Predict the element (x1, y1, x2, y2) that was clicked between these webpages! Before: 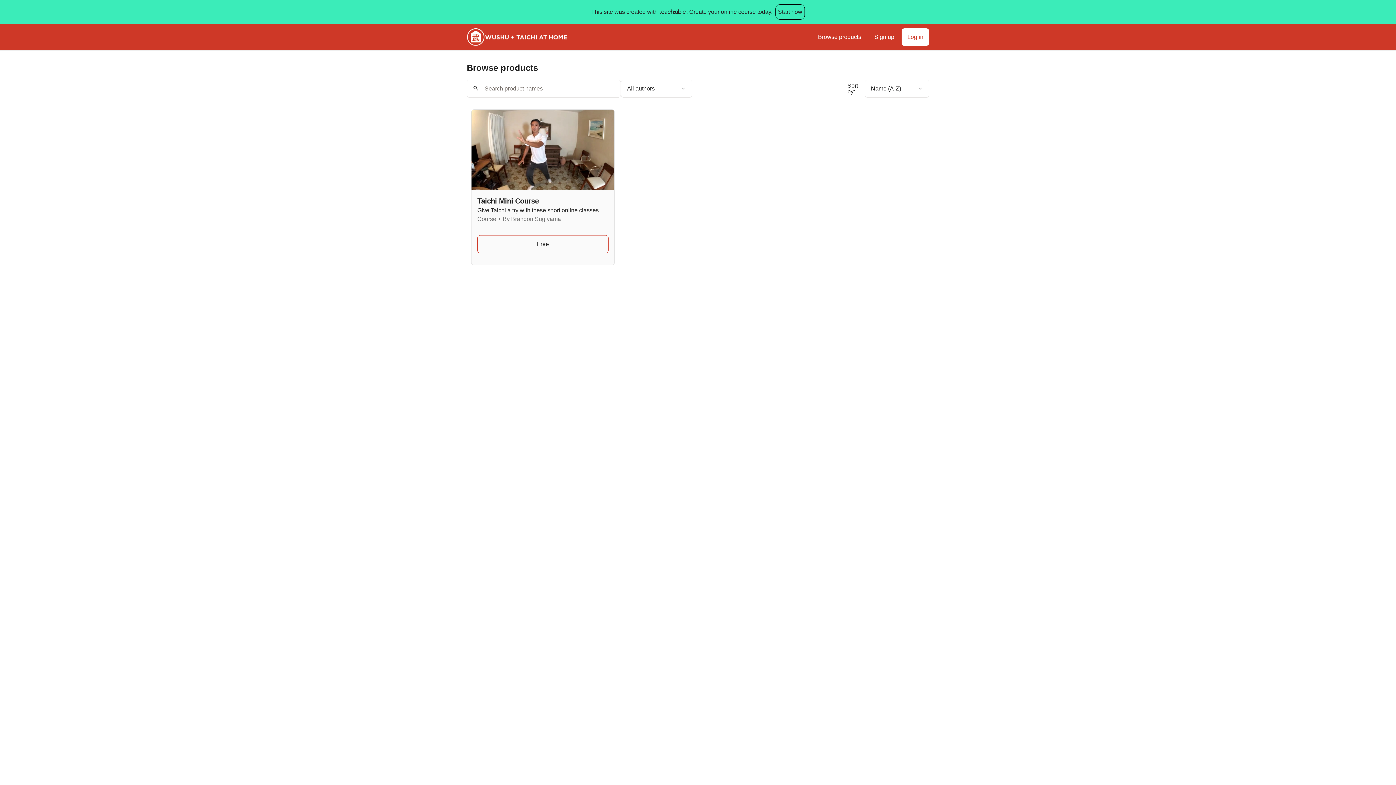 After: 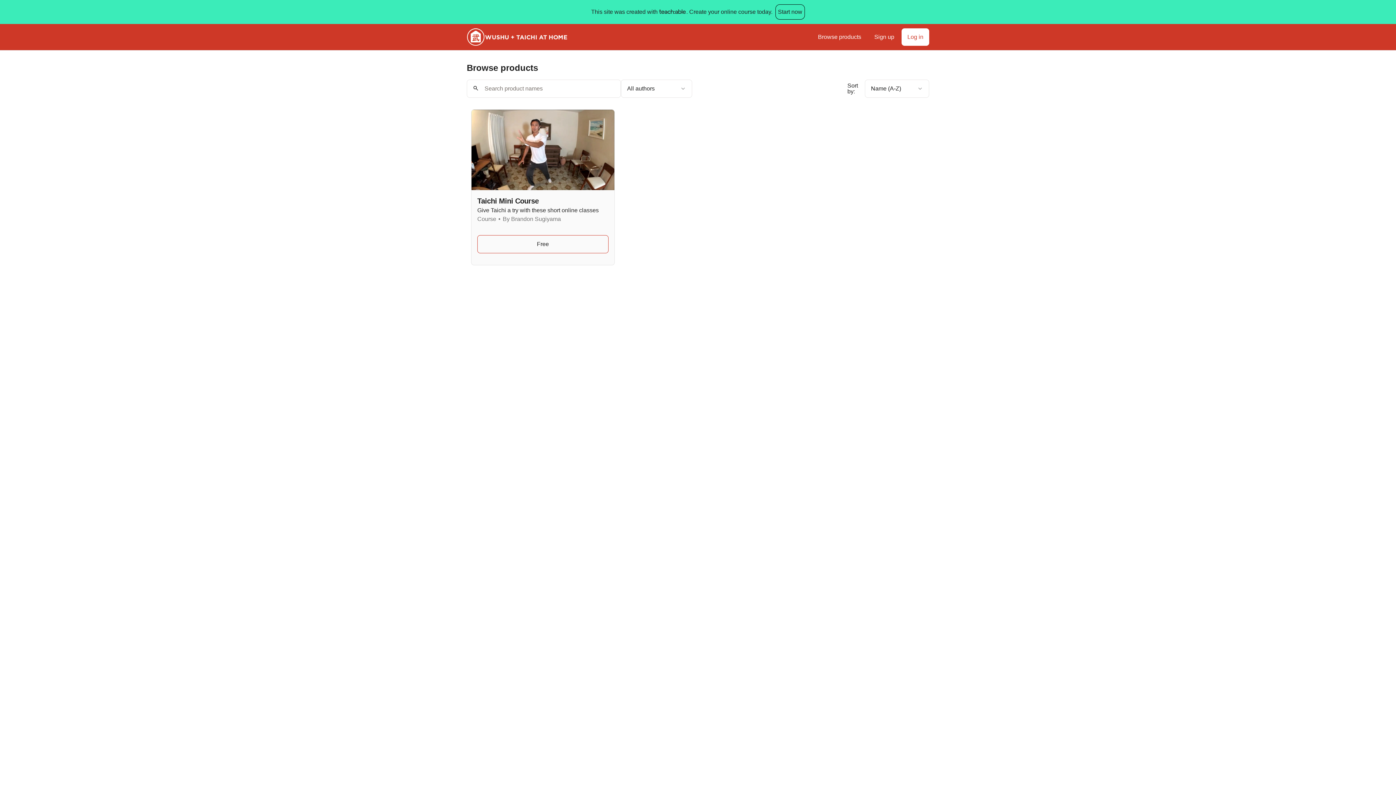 Action: bbox: (775, 4, 805, 19) label: Start now